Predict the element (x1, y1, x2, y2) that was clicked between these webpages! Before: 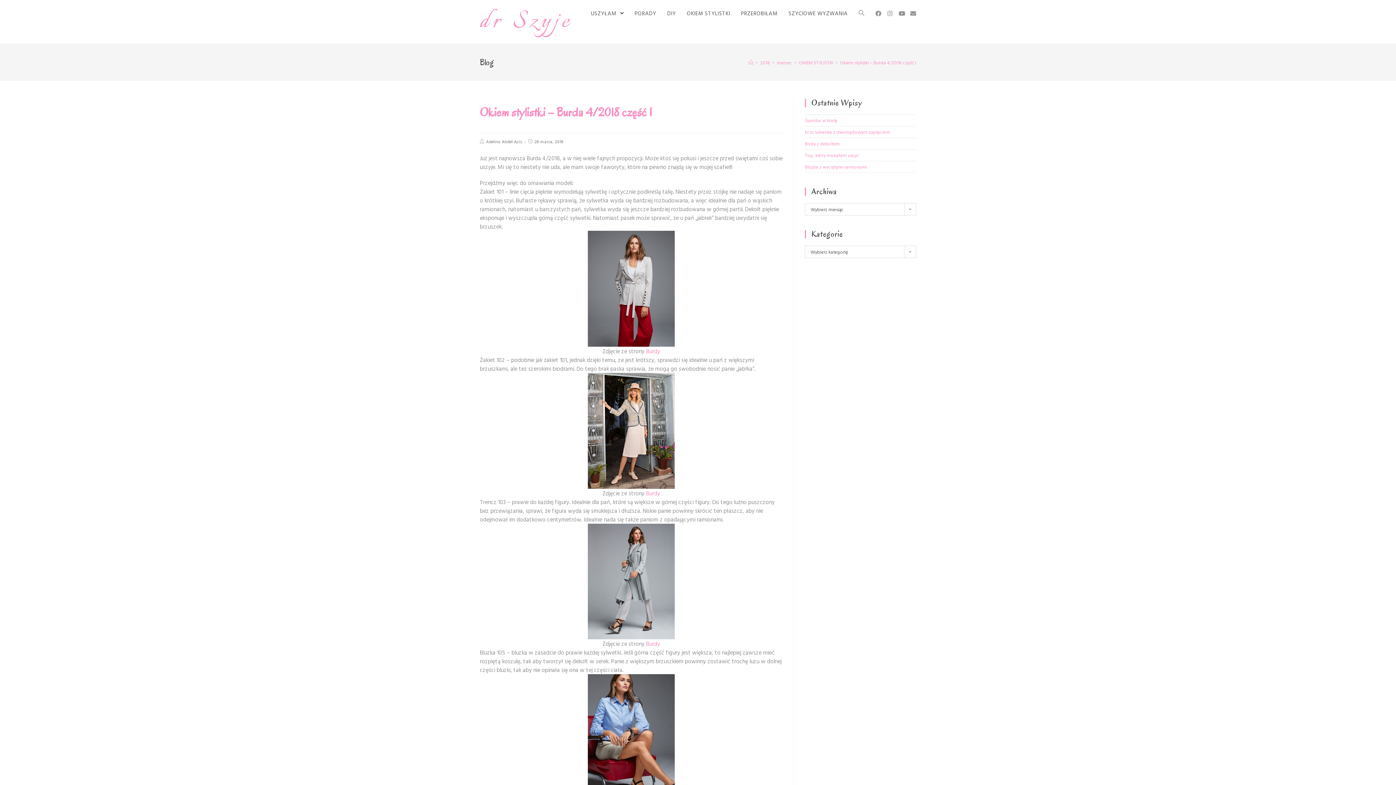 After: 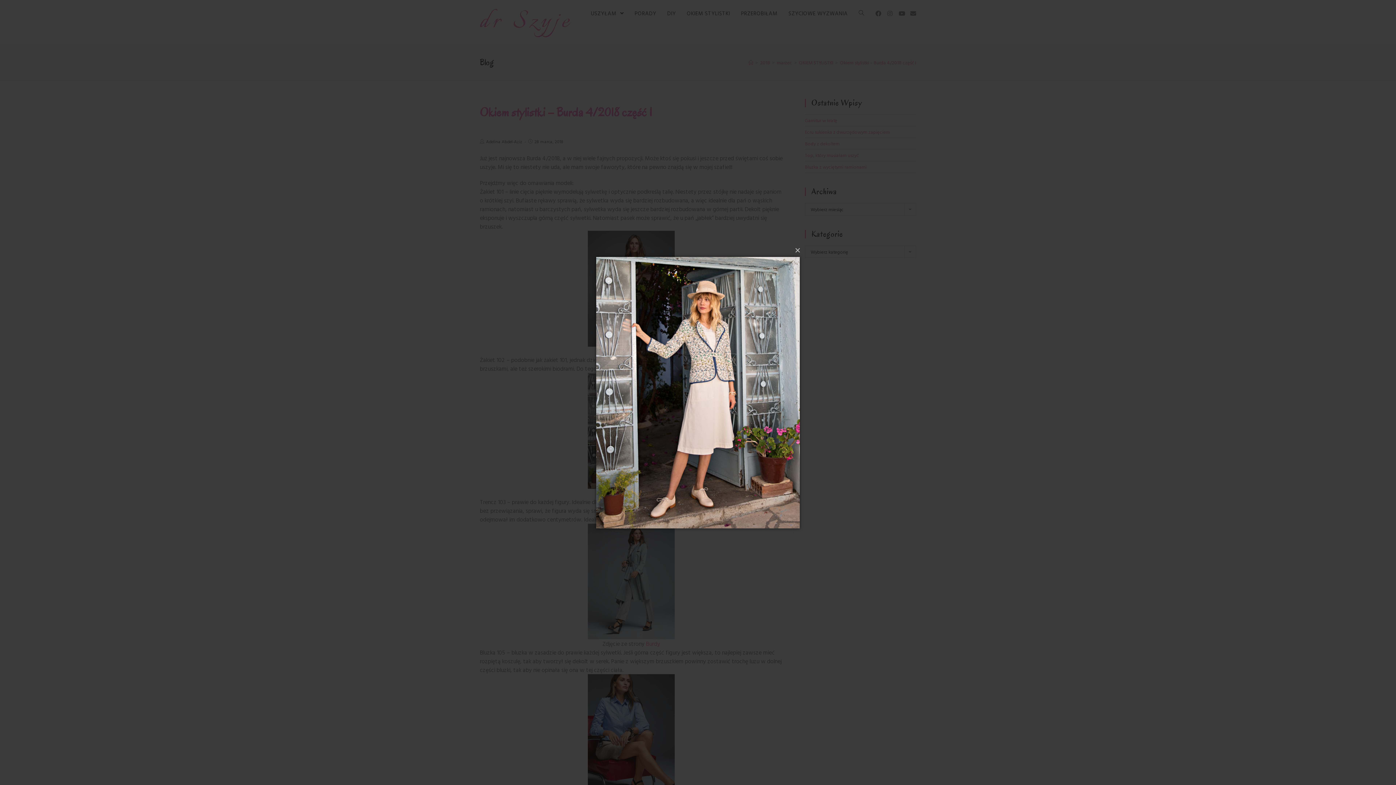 Action: bbox: (588, 425, 674, 434)